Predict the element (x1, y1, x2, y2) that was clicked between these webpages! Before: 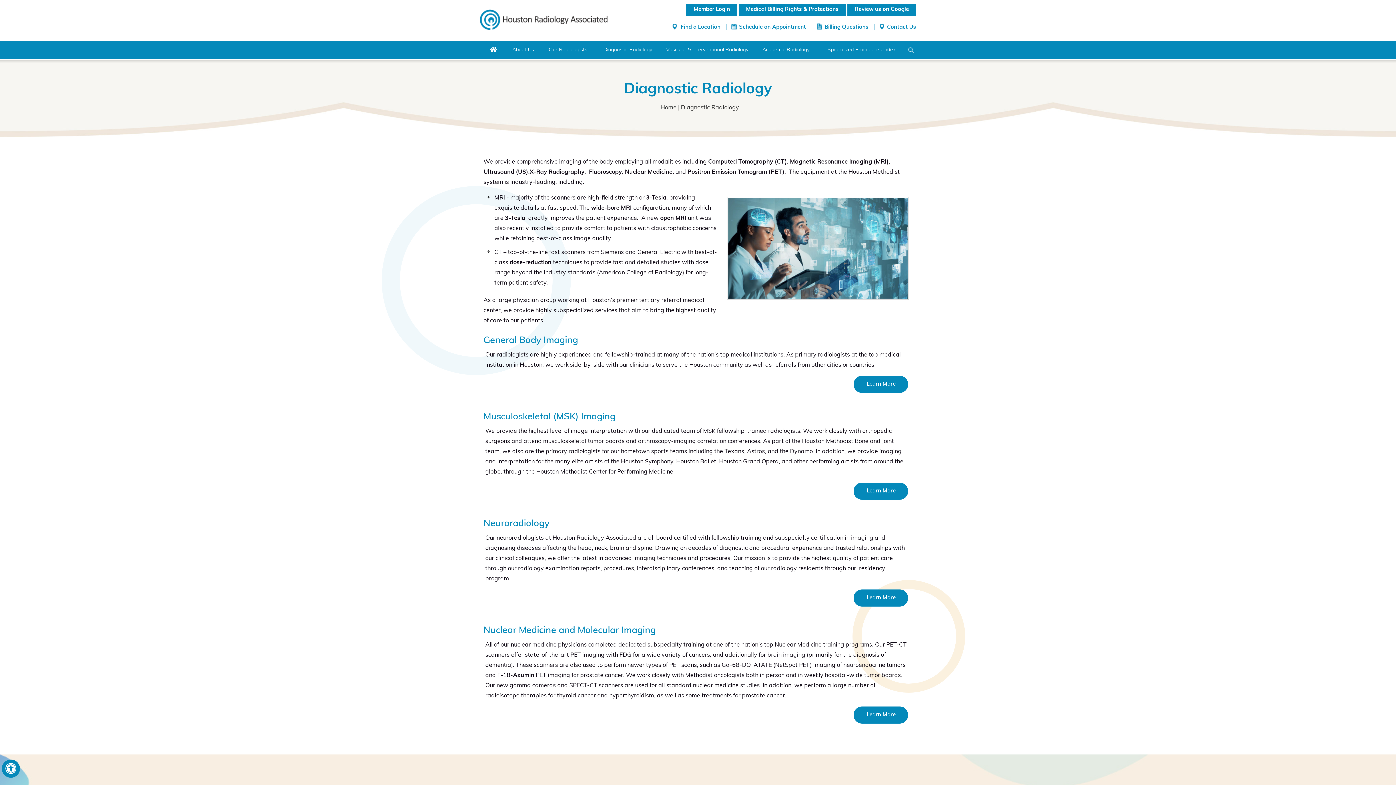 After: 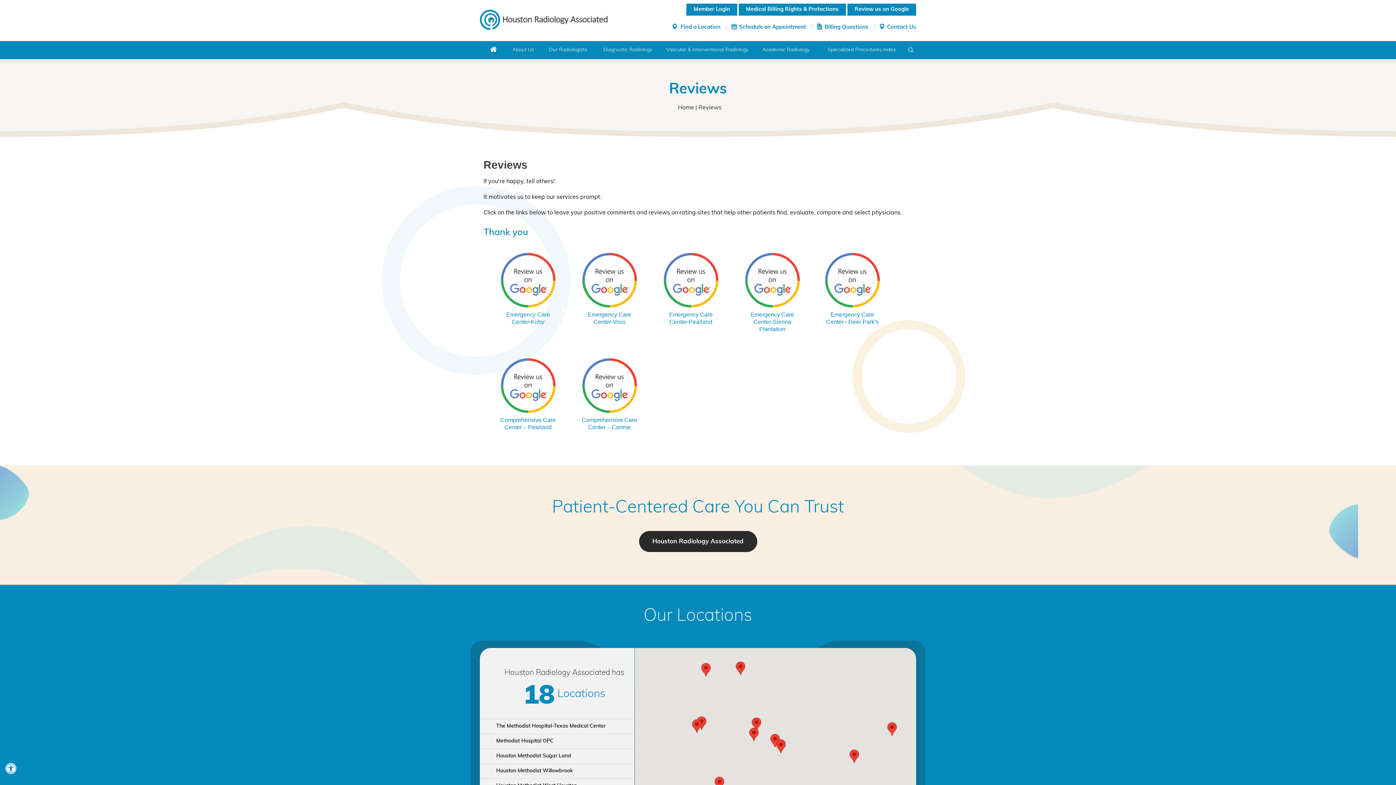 Action: label: Review us on Google bbox: (847, 3, 916, 15)